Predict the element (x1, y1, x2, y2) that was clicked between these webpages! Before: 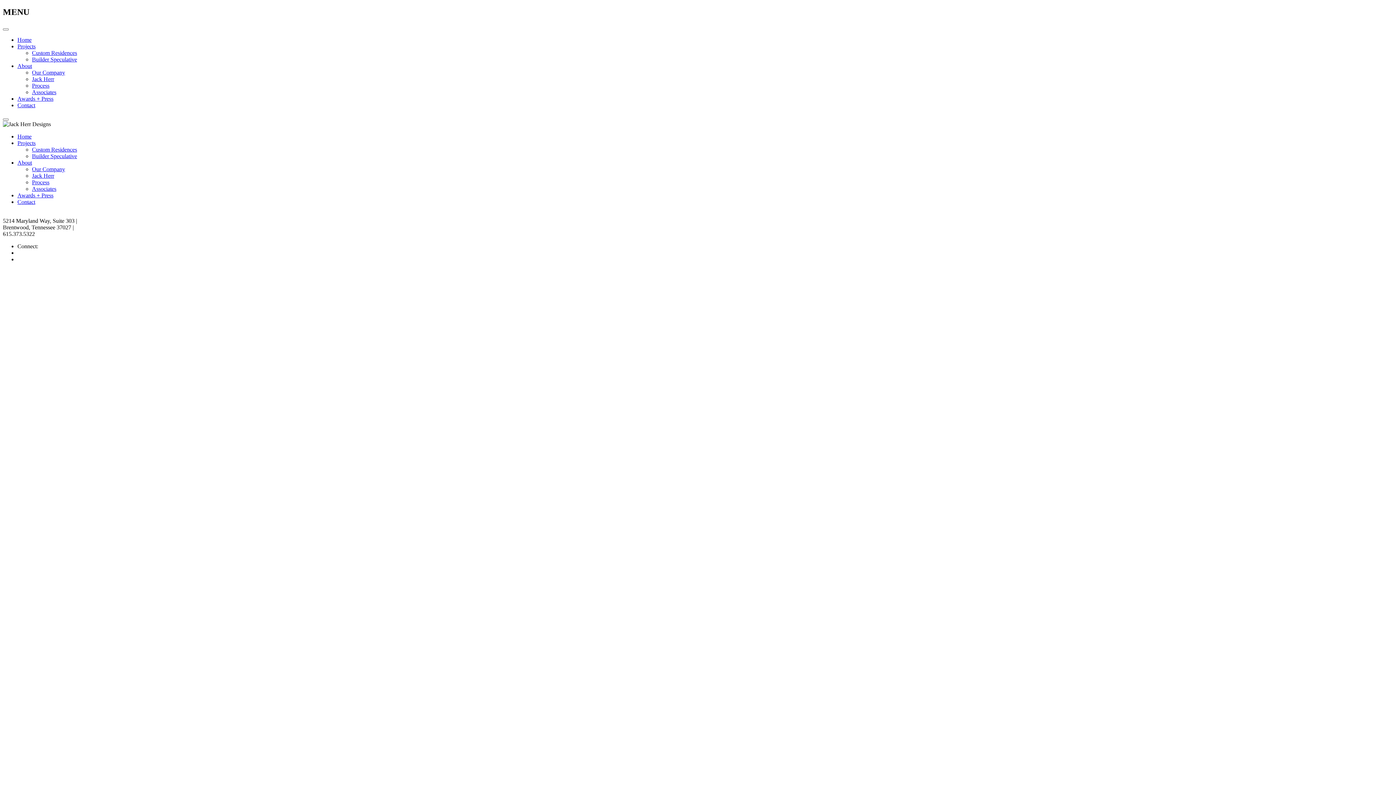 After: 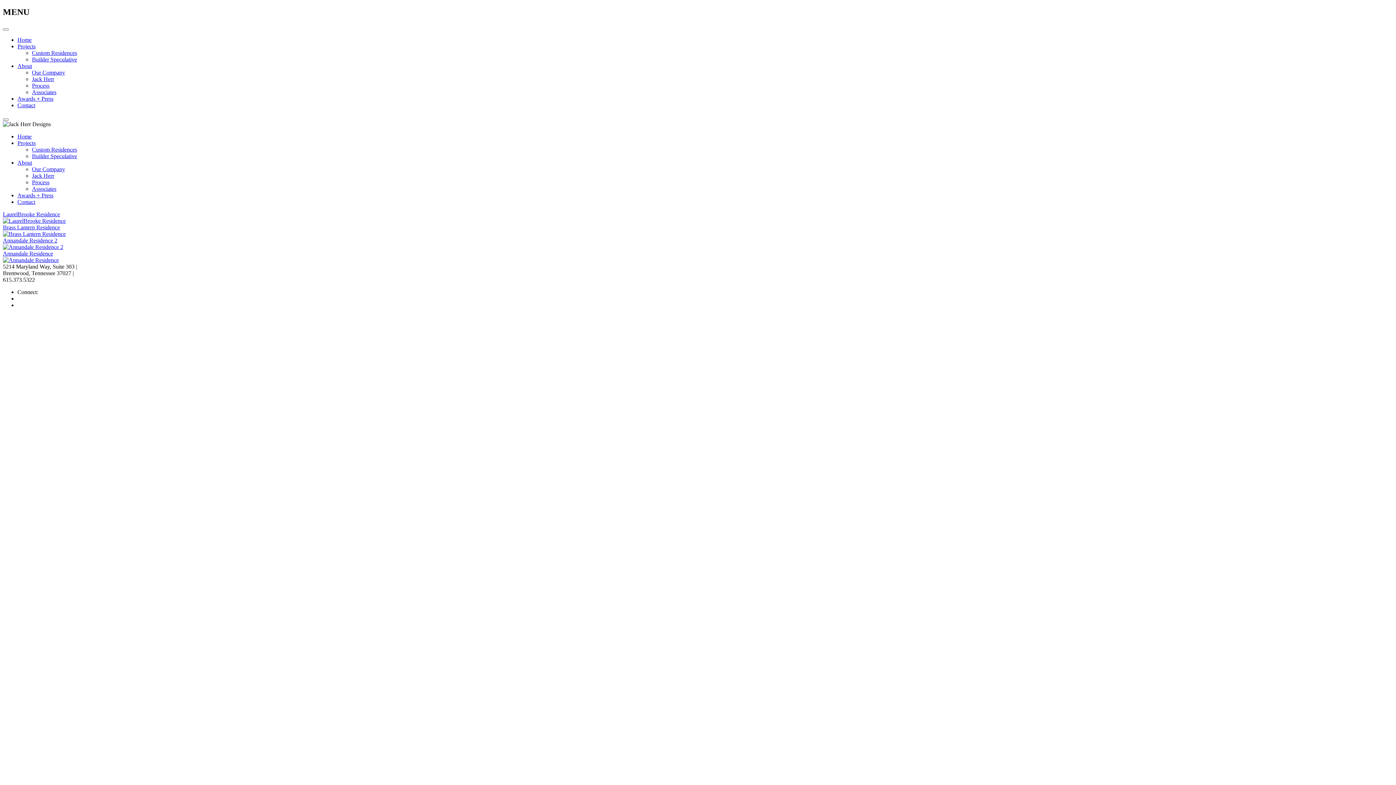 Action: label: Projects bbox: (17, 43, 35, 49)